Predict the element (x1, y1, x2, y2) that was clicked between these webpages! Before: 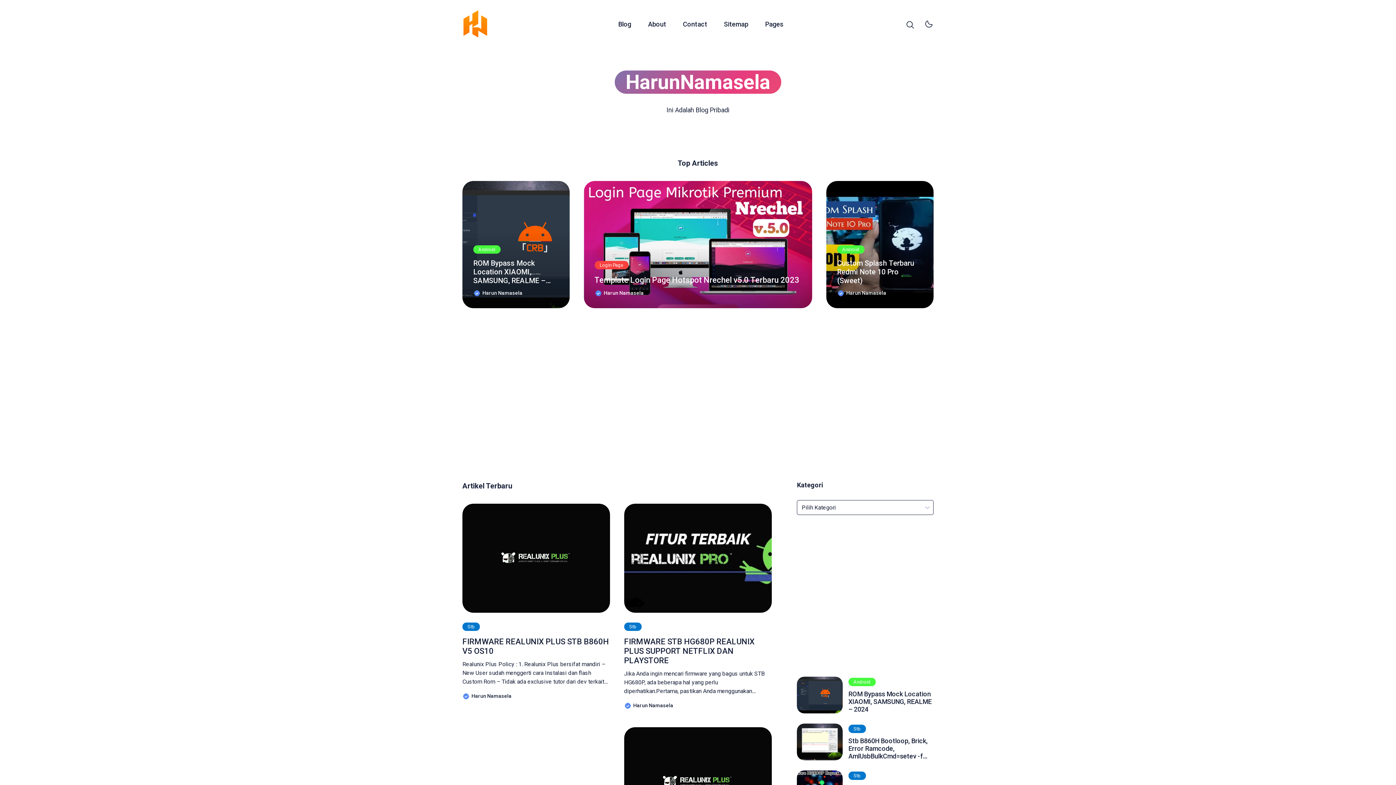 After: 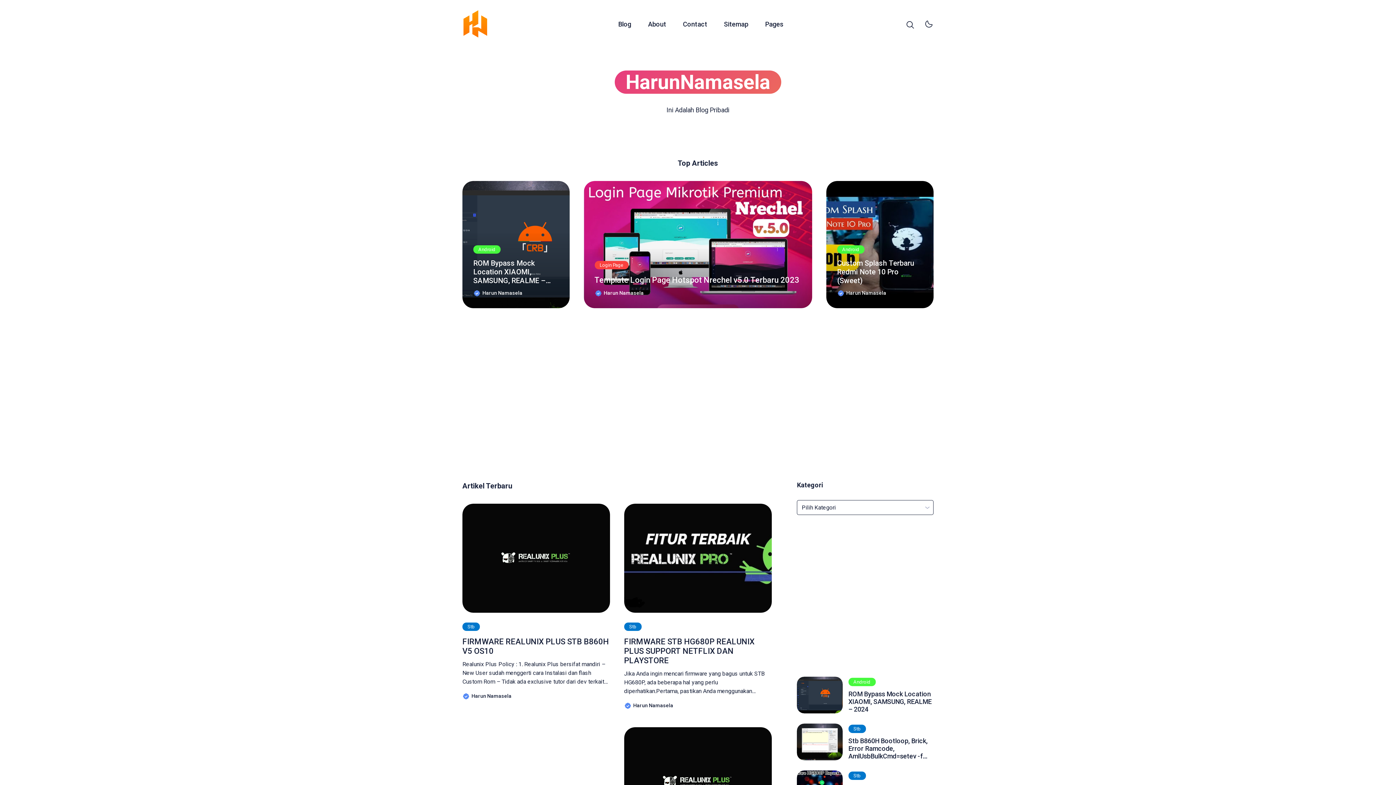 Action: bbox: (624, 778, 772, 785)